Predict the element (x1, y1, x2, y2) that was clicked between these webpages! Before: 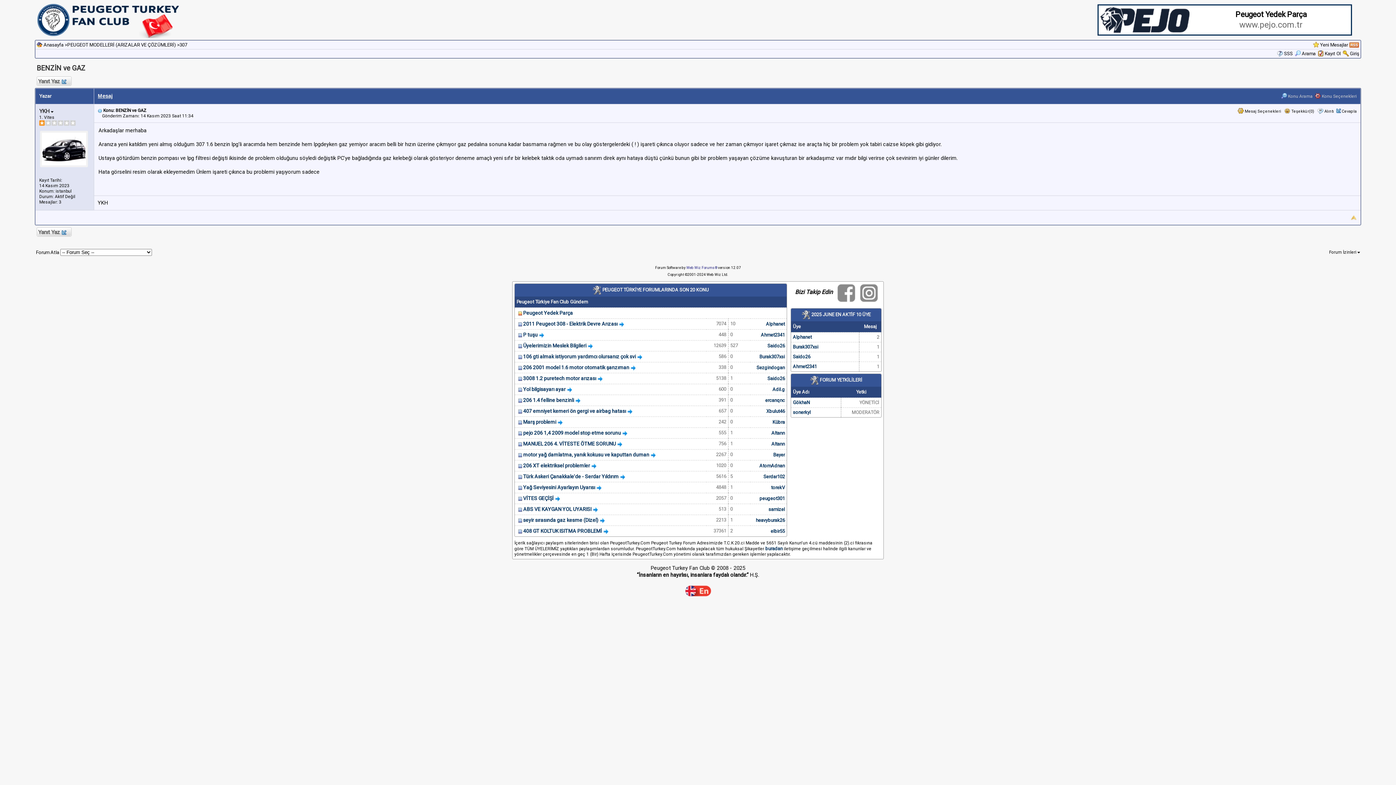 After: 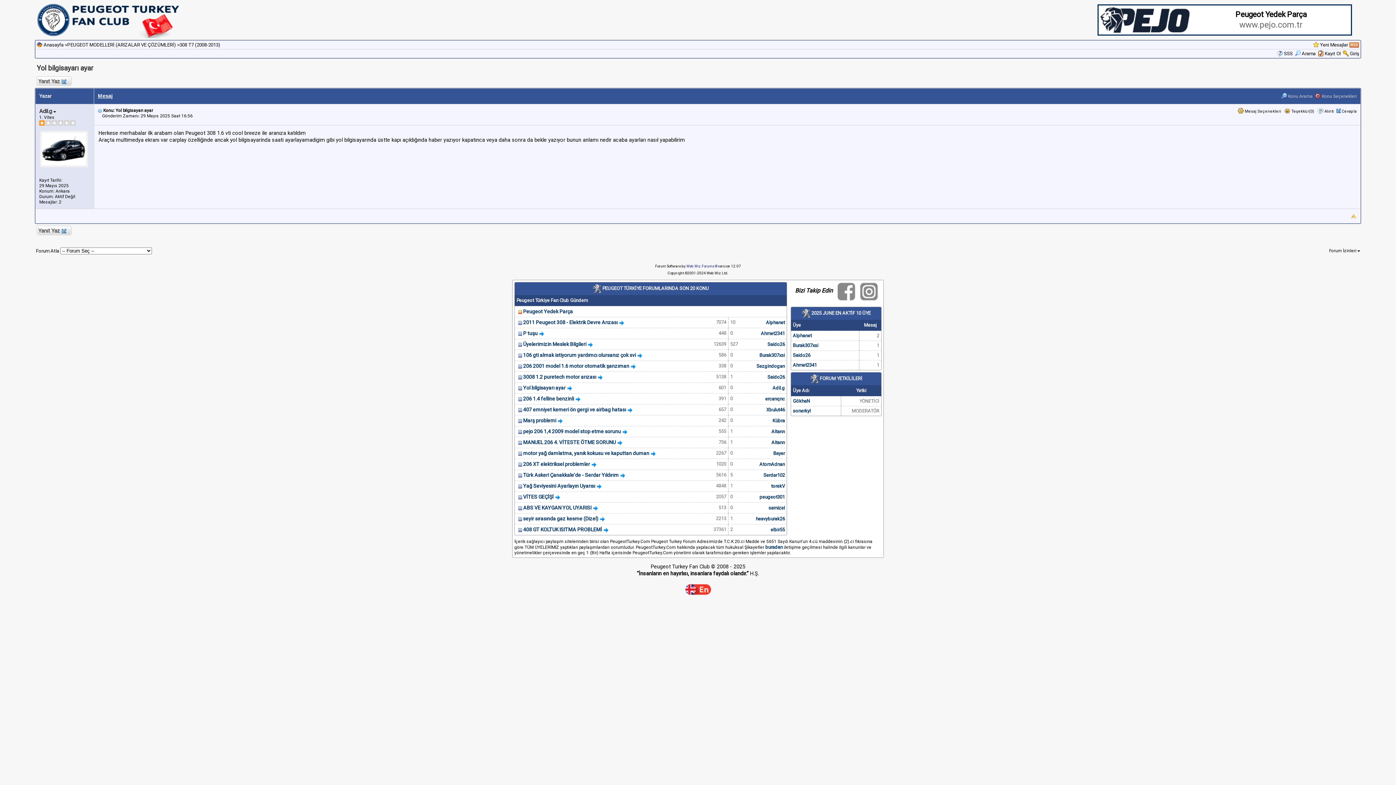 Action: label: Yol bilgisayarı ayar bbox: (523, 386, 565, 392)